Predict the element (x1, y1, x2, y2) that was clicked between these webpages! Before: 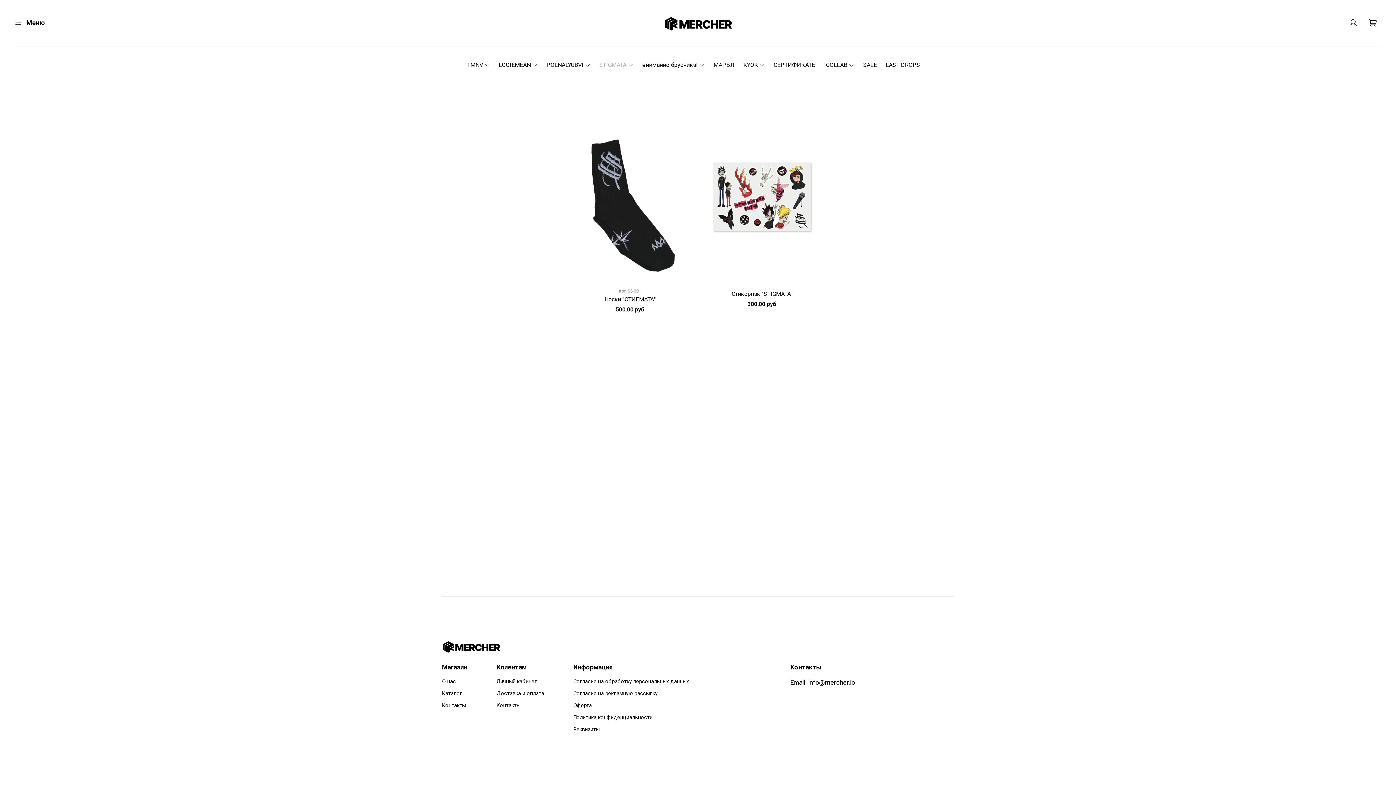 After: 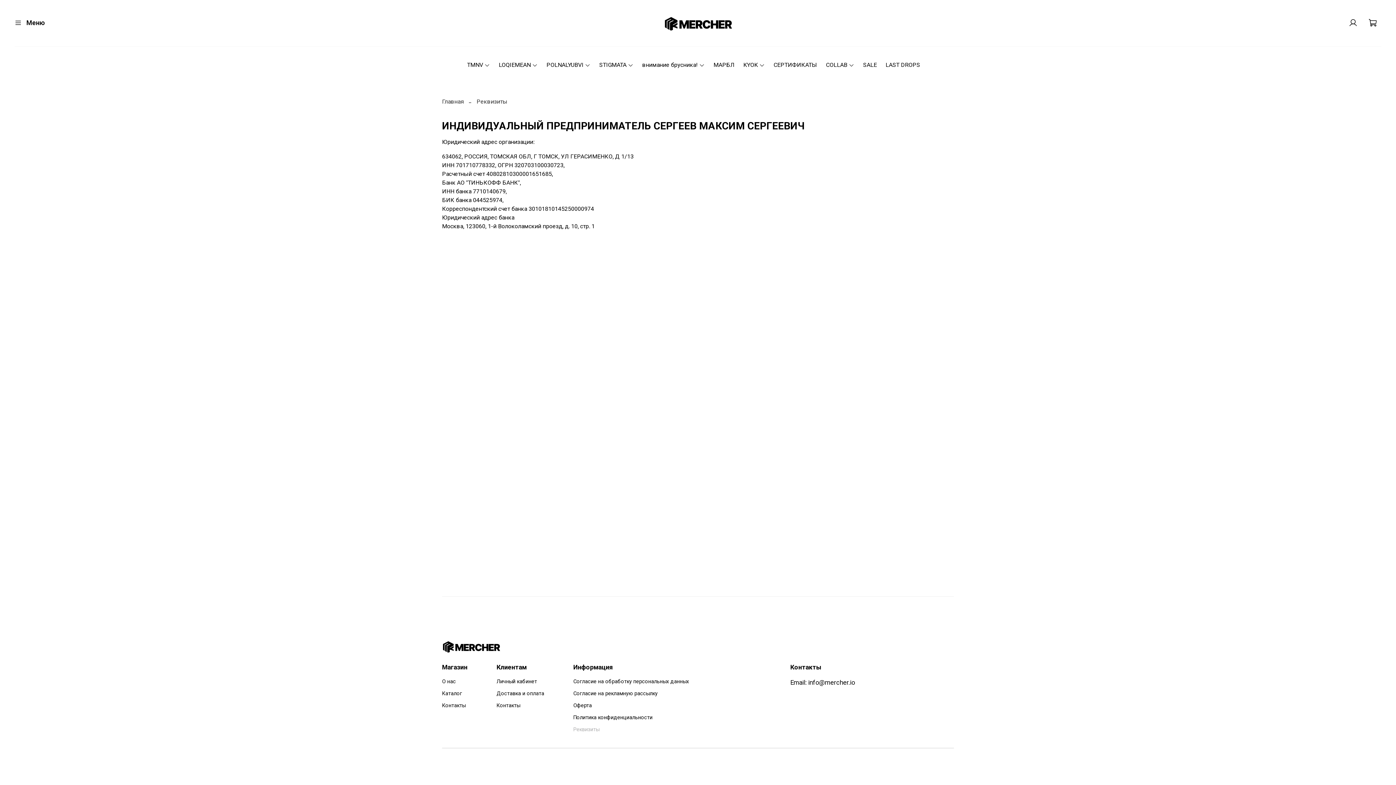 Action: bbox: (573, 726, 689, 733) label: Реквизиты